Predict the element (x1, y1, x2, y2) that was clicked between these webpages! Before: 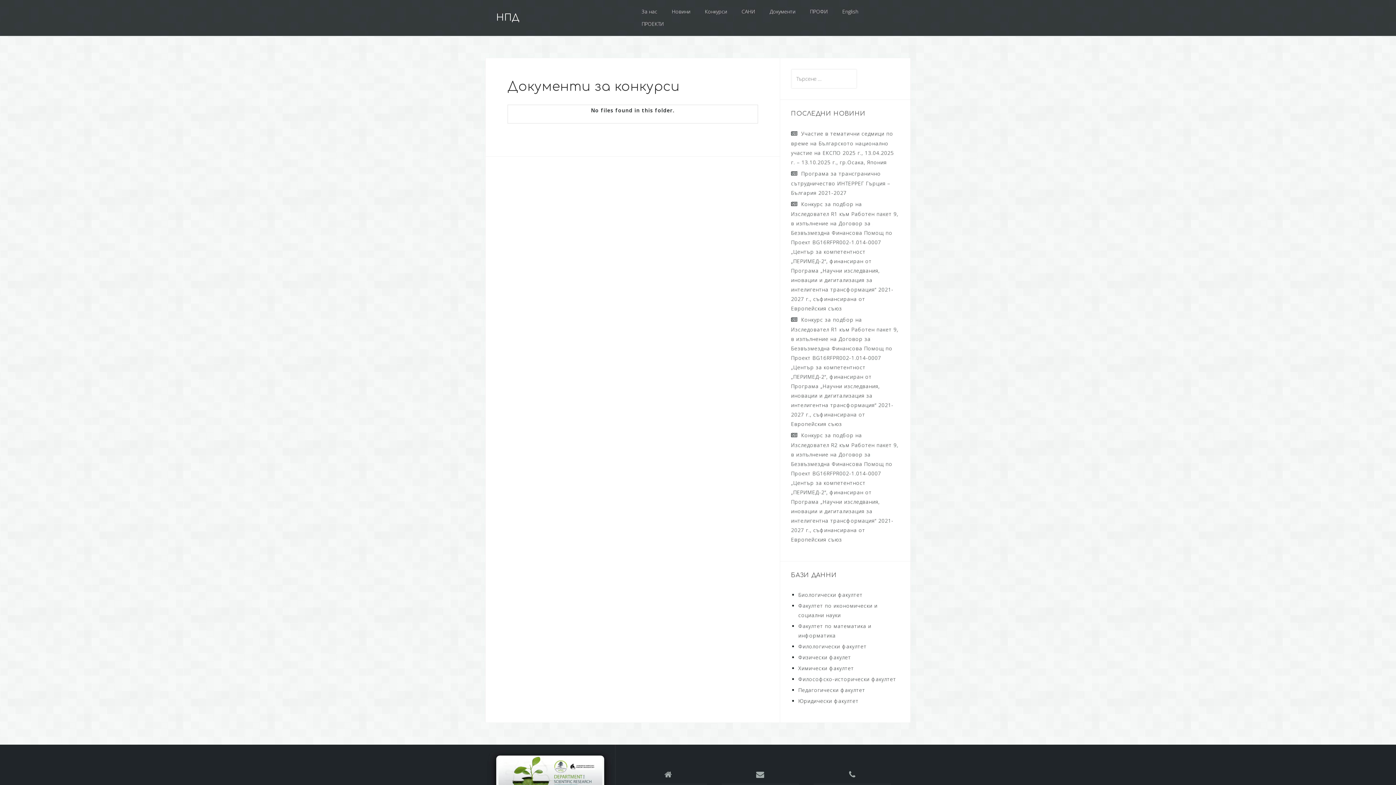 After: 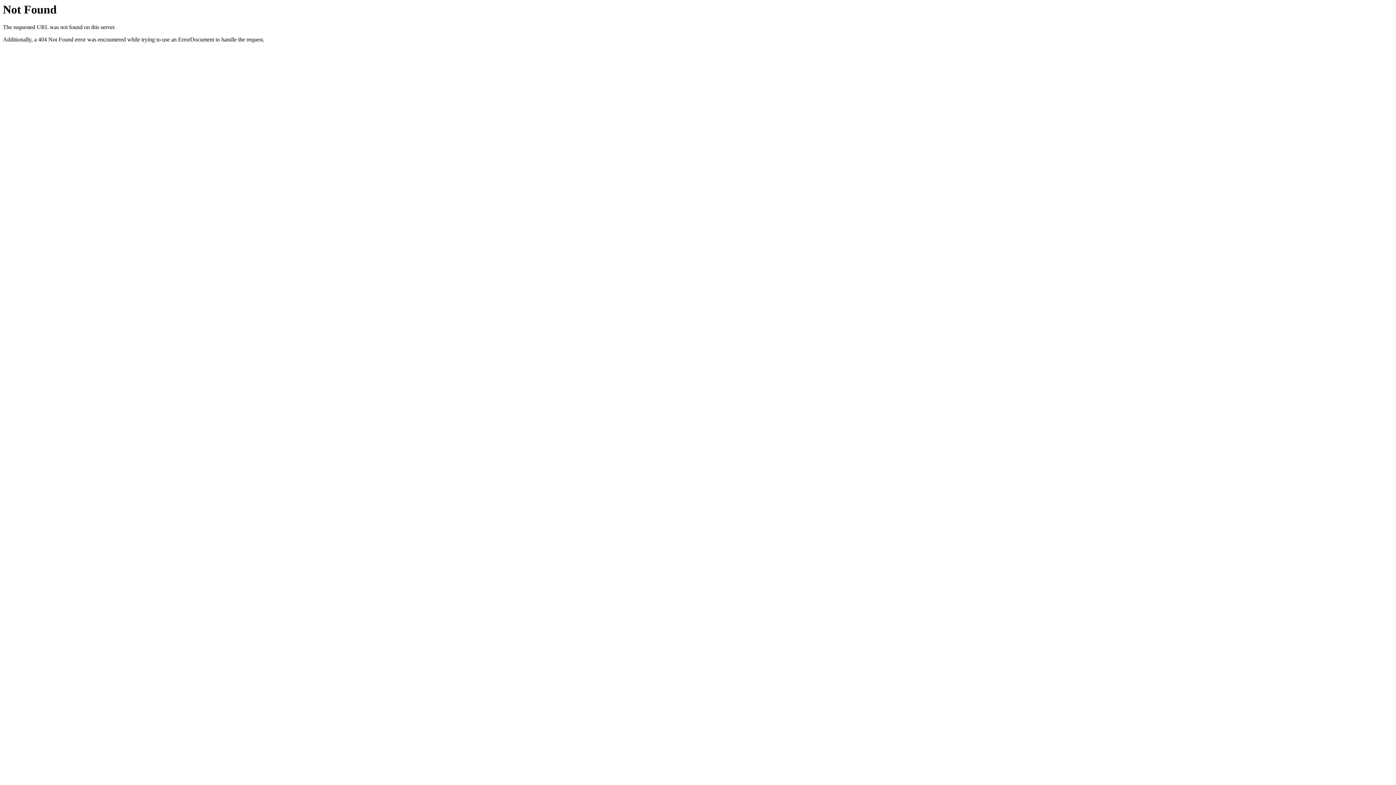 Action: label: Физически факулет bbox: (798, 654, 851, 661)